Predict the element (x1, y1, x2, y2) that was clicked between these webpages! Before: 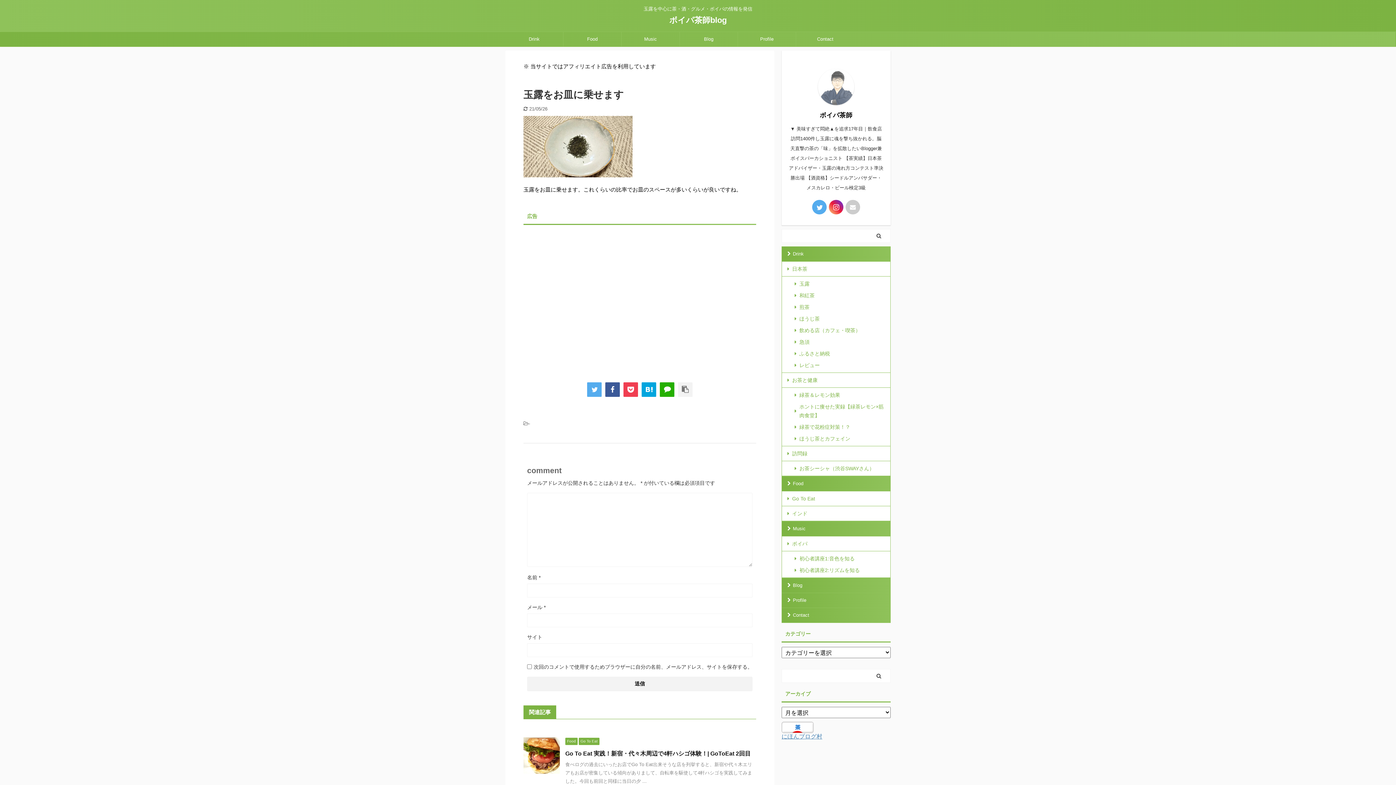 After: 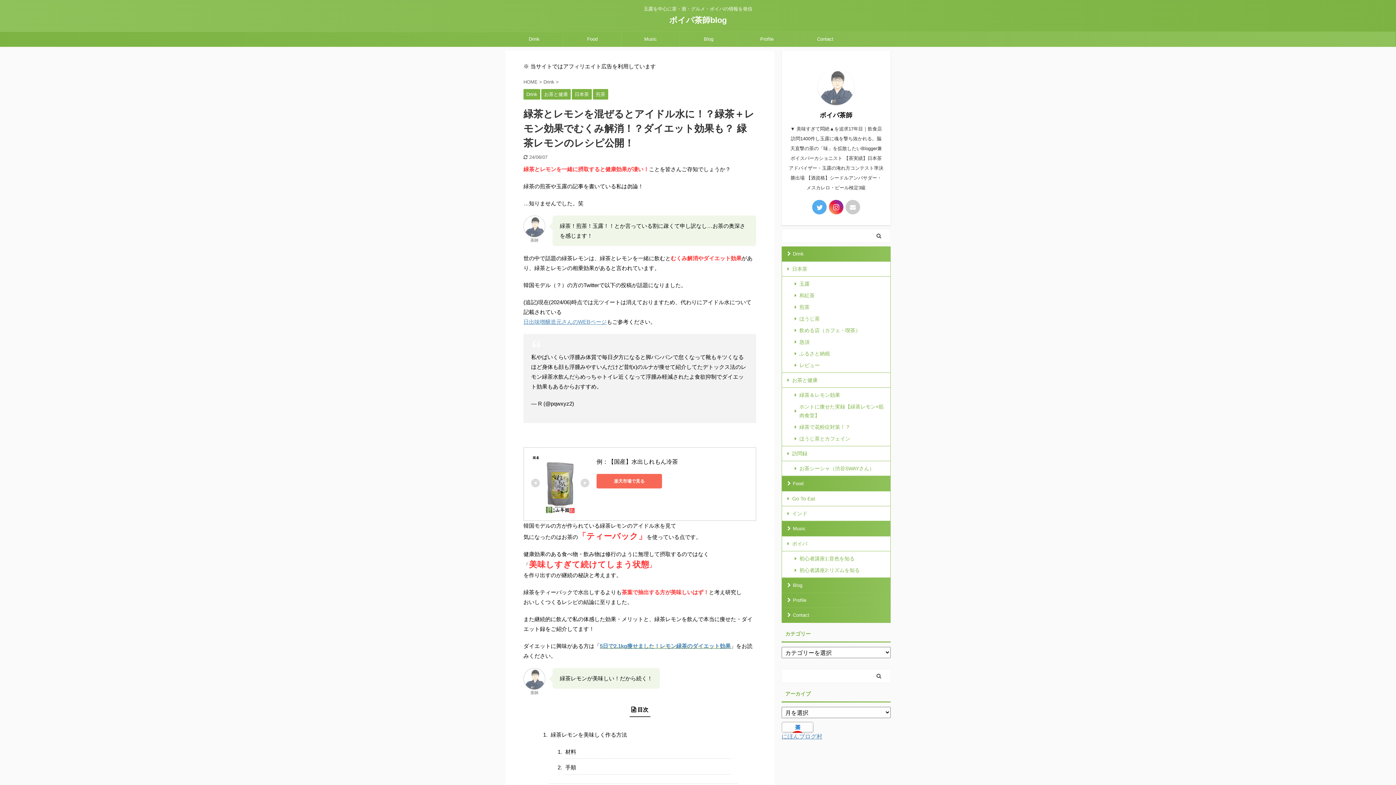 Action: bbox: (787, 388, 890, 399) label: 緑茶＆レモン効果